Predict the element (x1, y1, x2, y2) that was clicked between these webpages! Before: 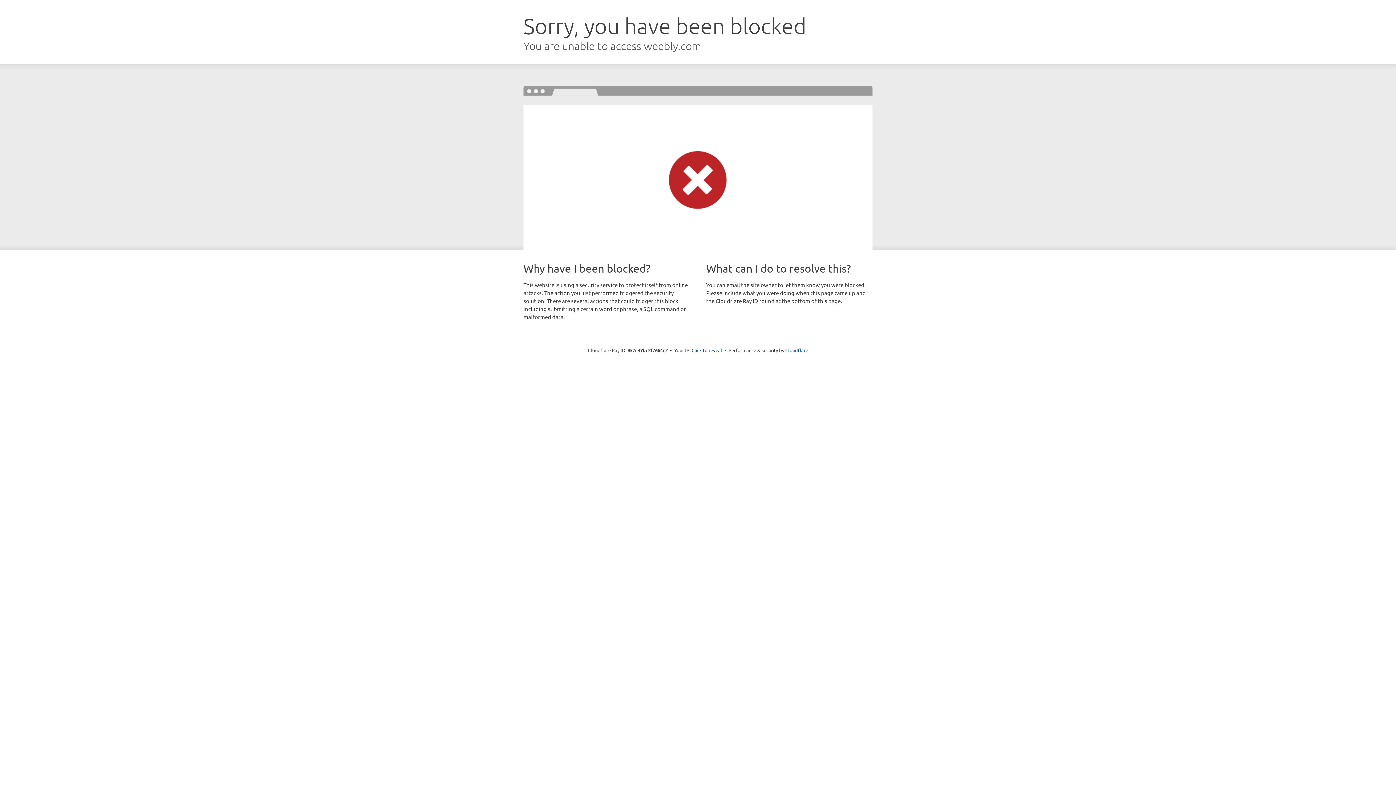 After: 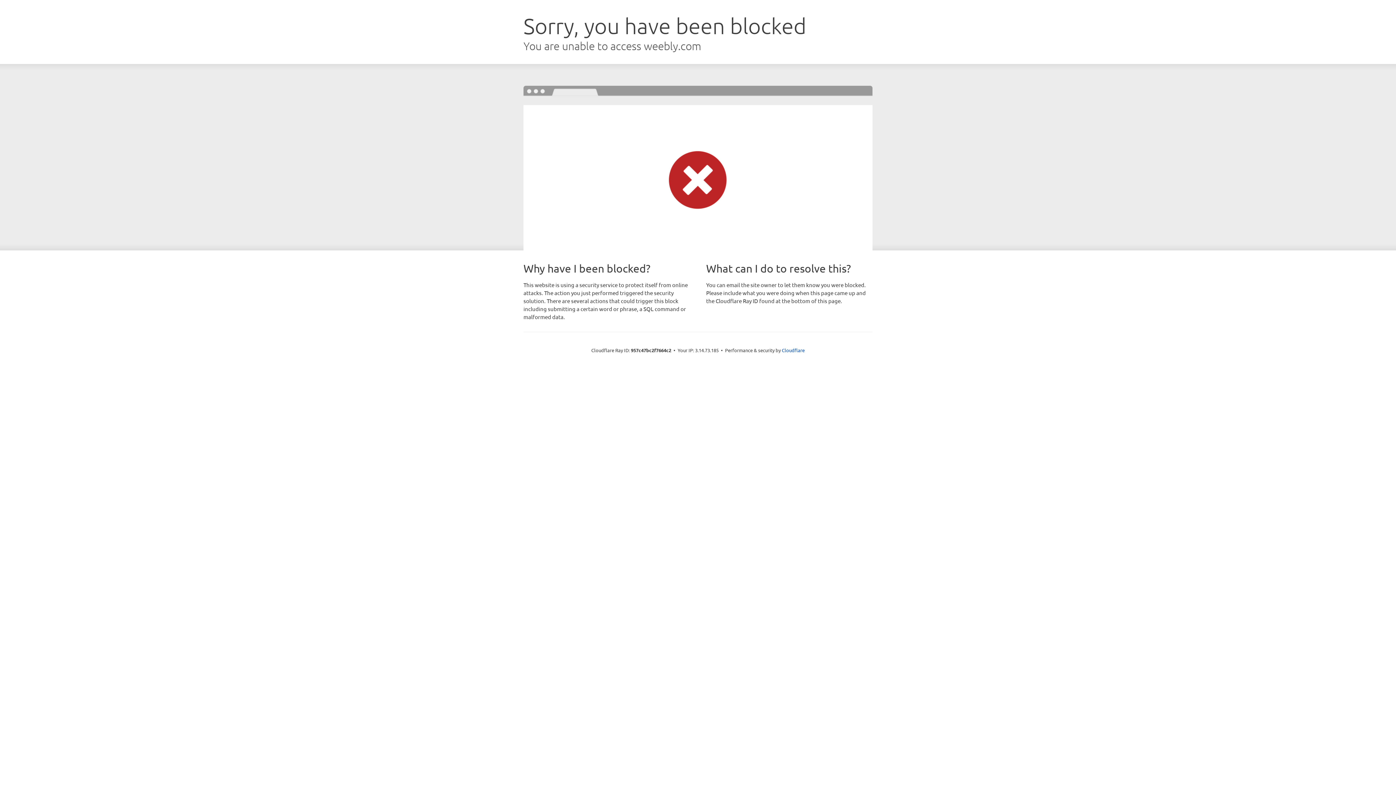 Action: bbox: (691, 346, 722, 353) label: Click to reveal